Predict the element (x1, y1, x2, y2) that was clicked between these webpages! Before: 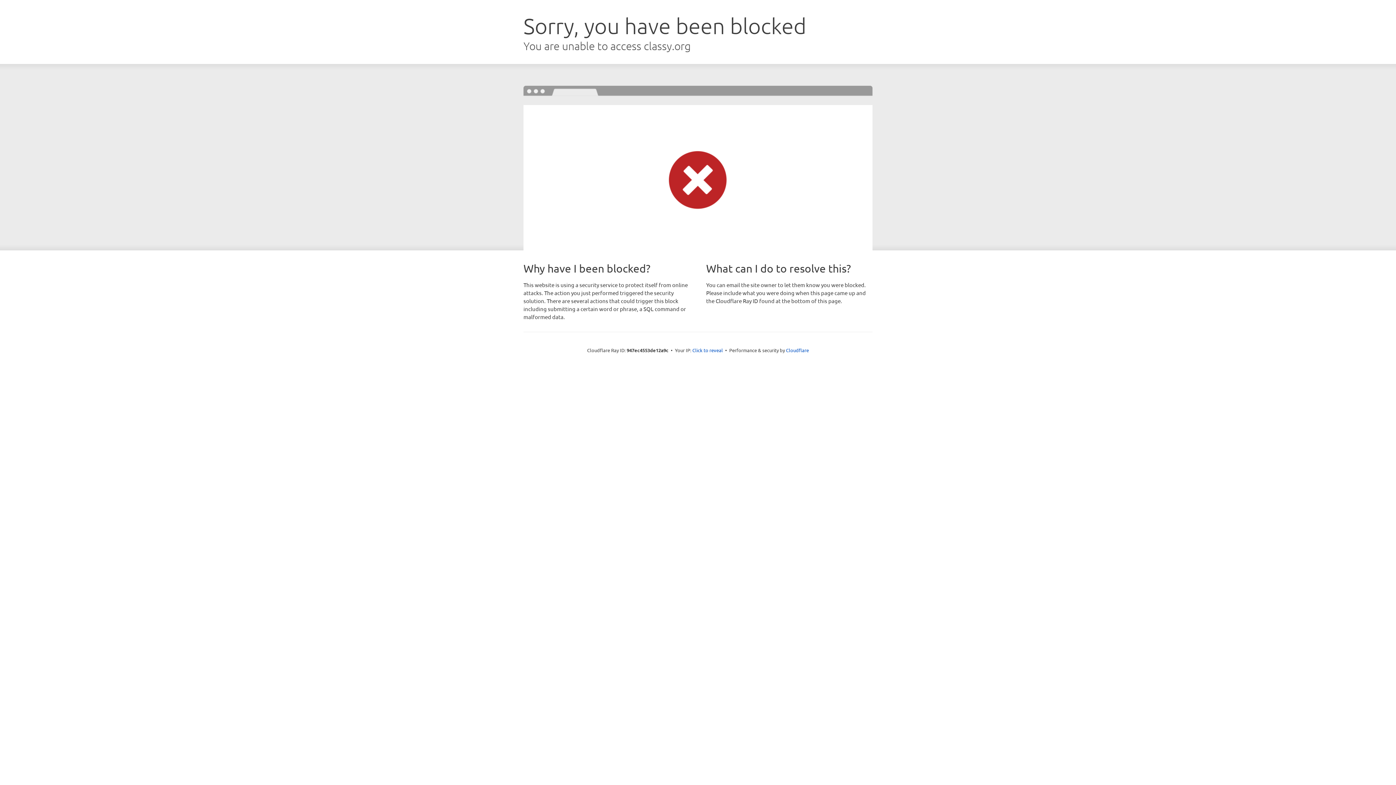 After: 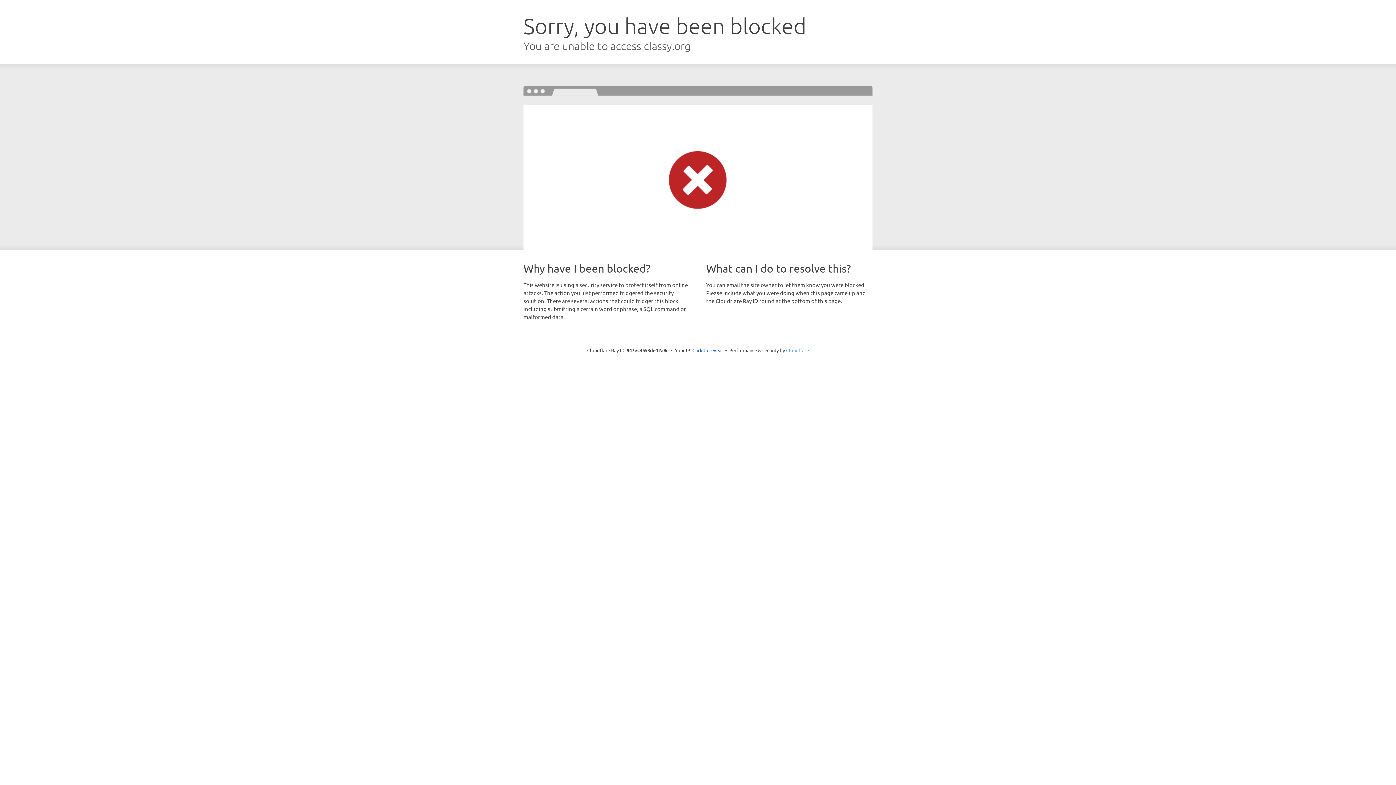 Action: label: Cloudflare bbox: (786, 347, 809, 353)